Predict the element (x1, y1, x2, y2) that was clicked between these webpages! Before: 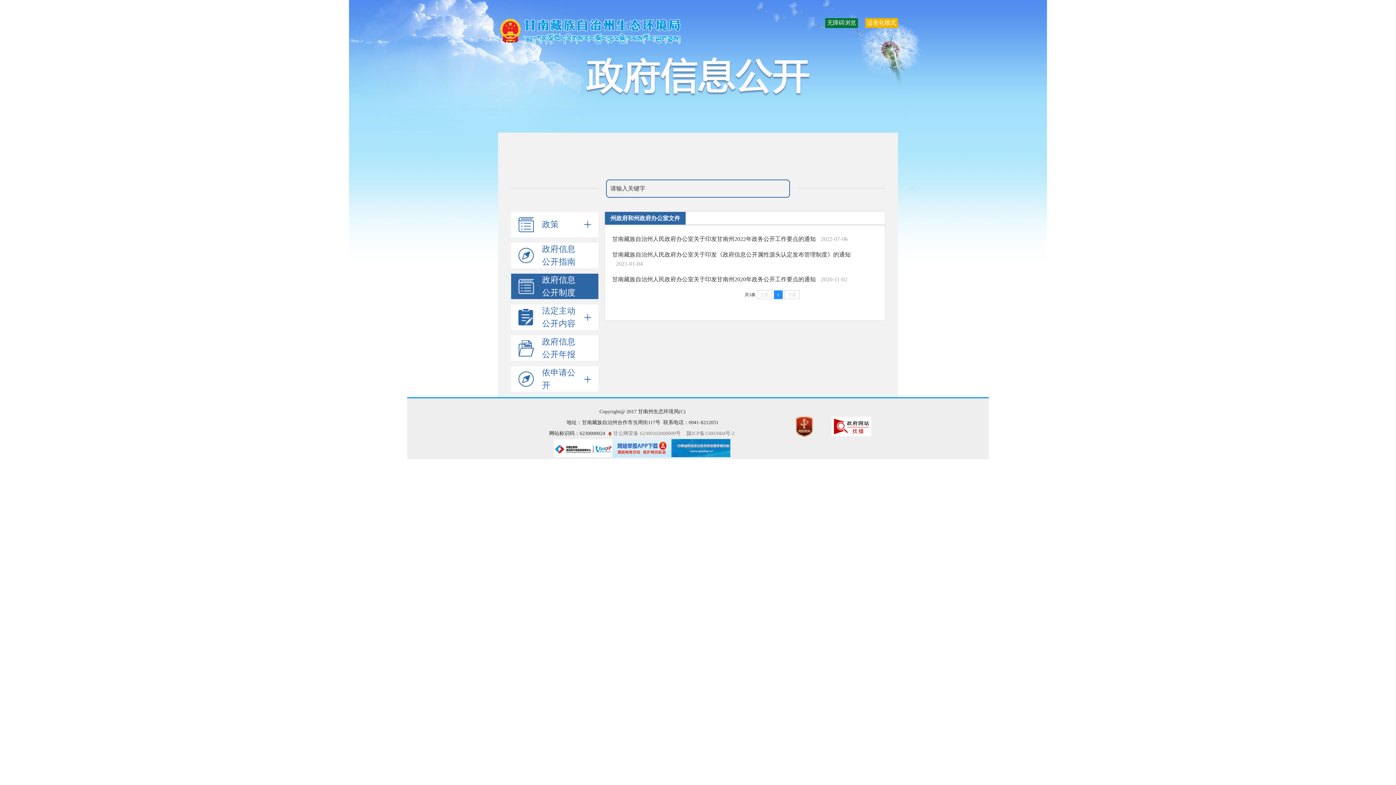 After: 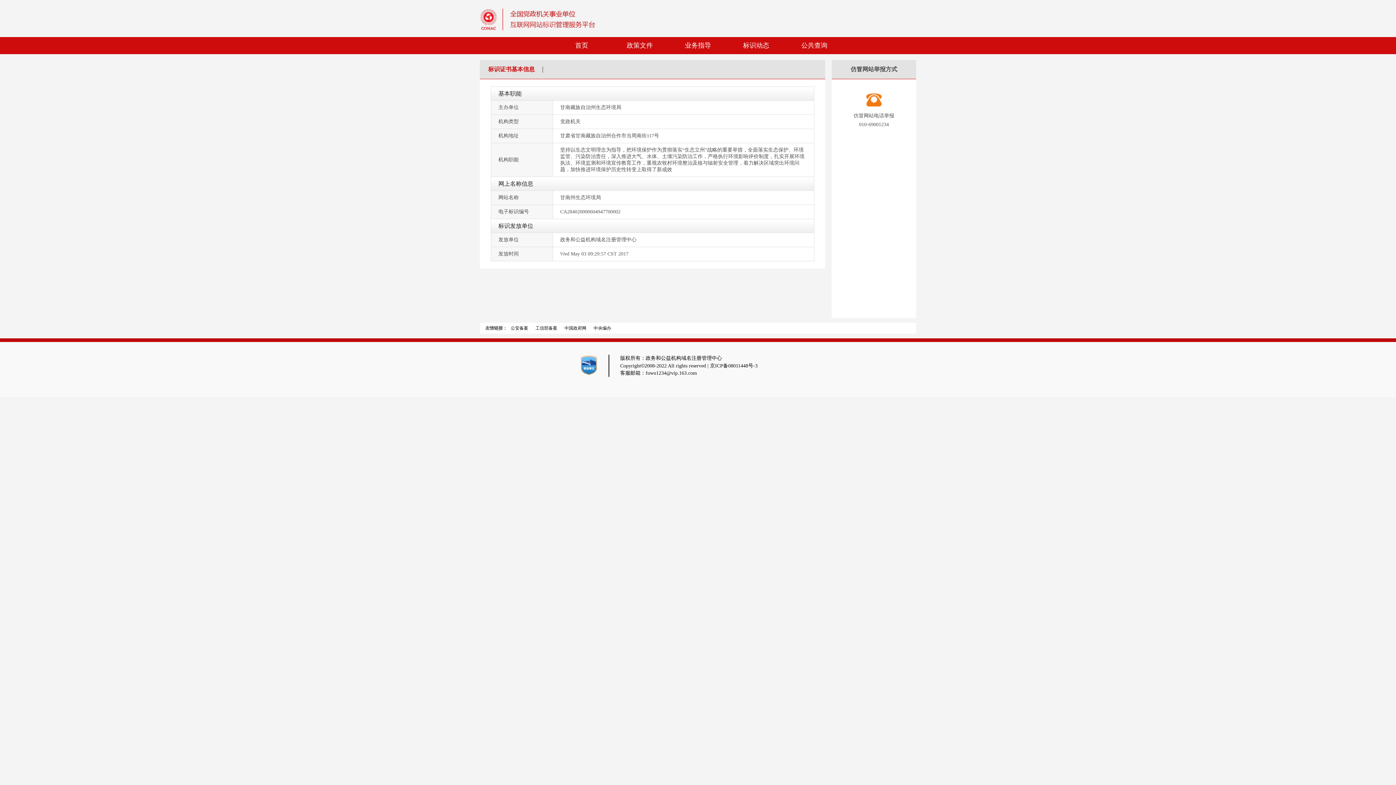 Action: bbox: (794, 423, 813, 429)